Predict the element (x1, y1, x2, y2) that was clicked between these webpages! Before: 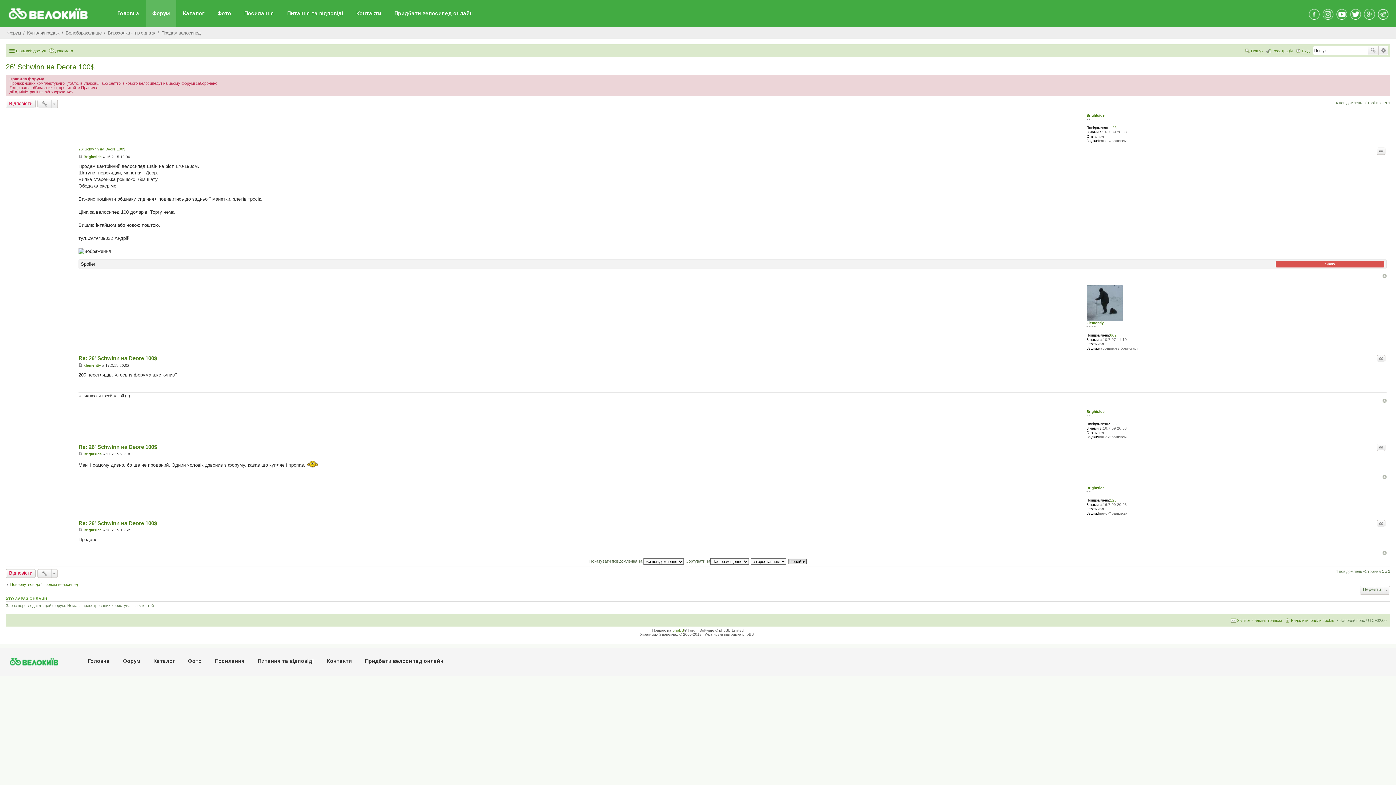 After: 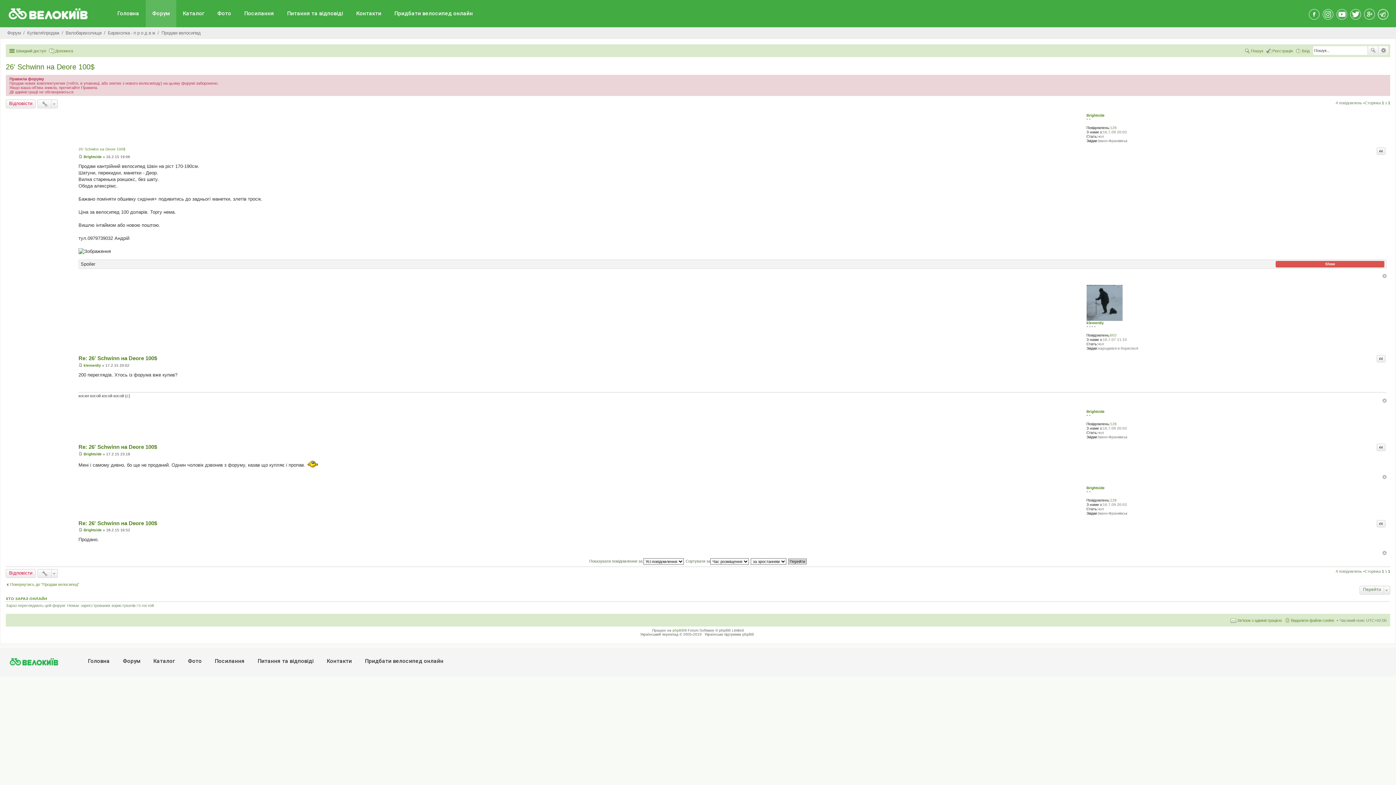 Action: bbox: (1348, 16, 1362, 20) label:  